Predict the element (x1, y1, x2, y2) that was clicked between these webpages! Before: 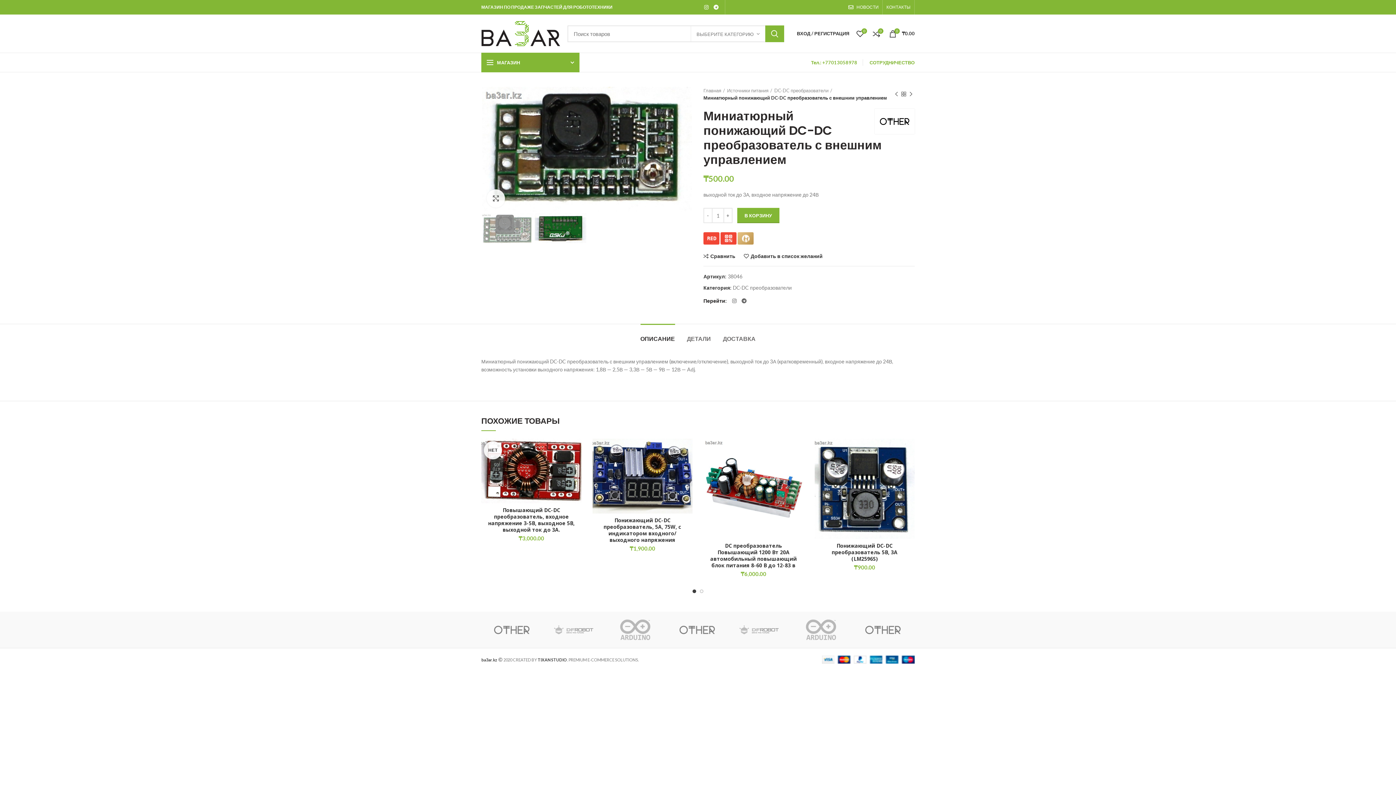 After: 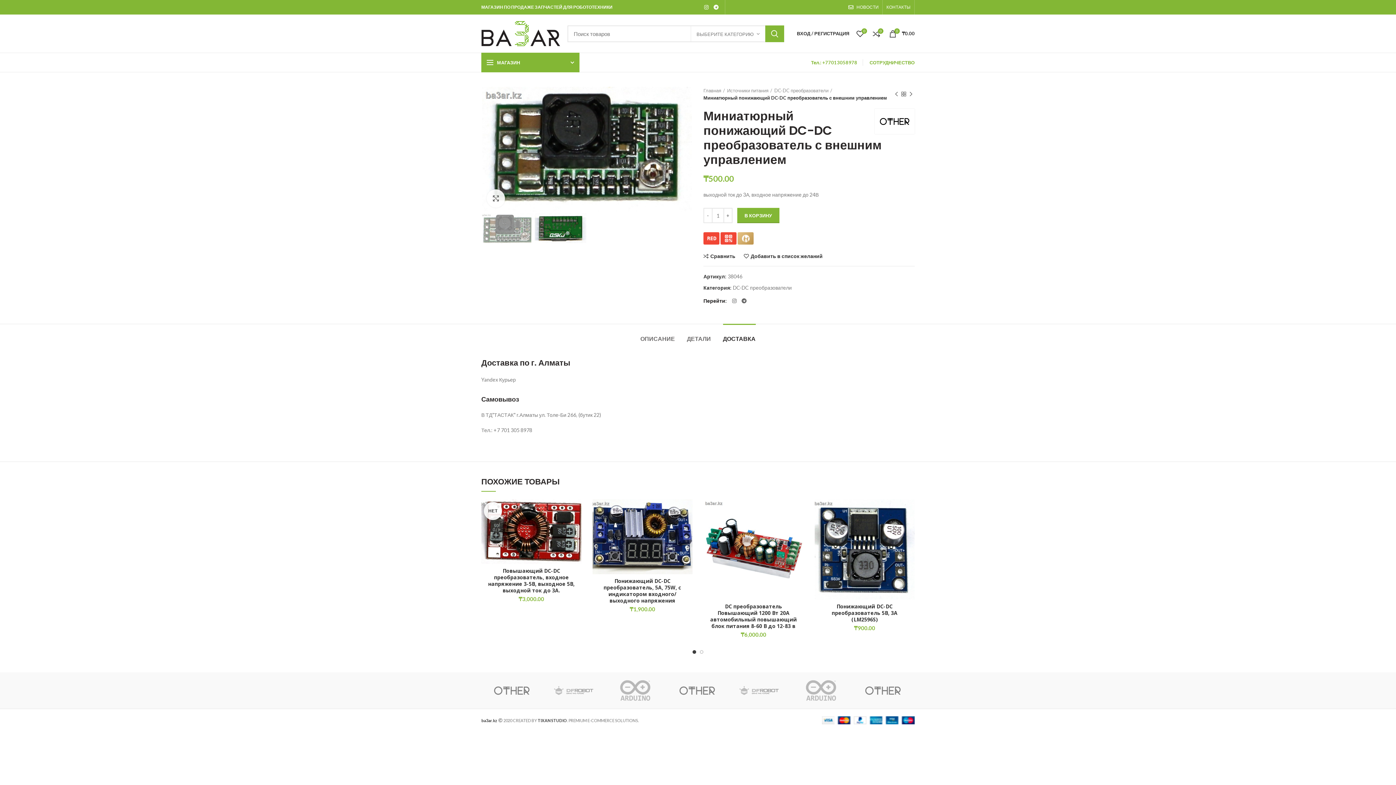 Action: label: ДОСТАВКА bbox: (723, 324, 755, 346)